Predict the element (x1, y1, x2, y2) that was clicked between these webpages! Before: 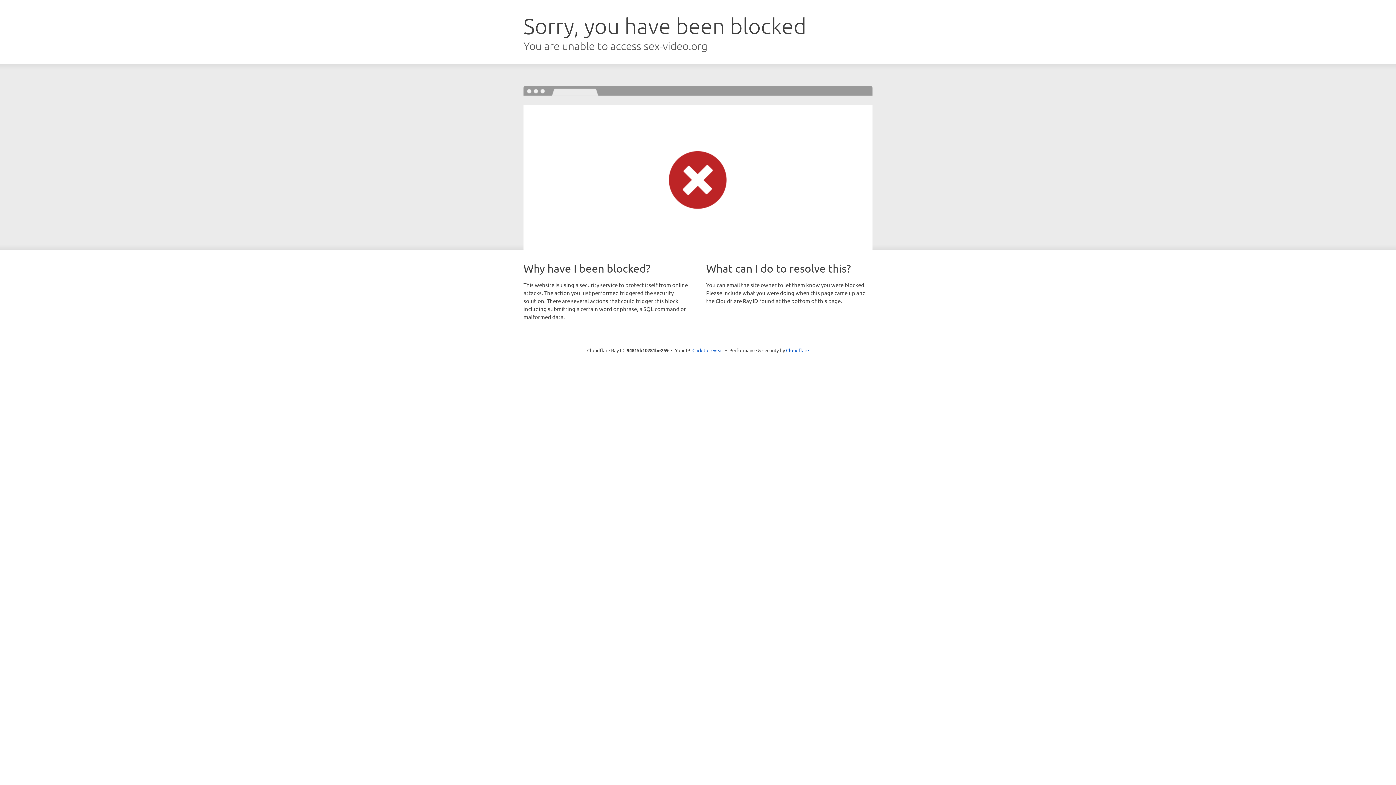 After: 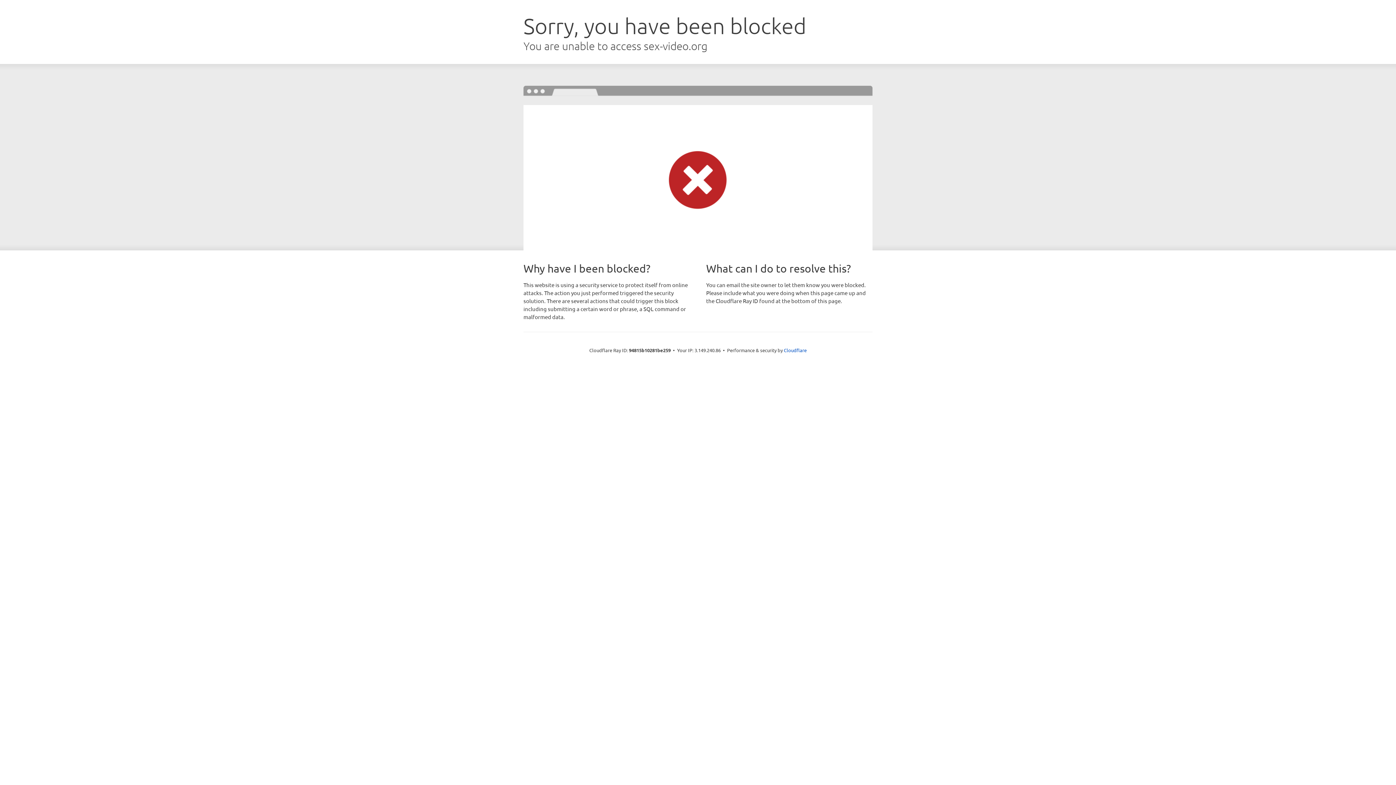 Action: label: Click to reveal bbox: (692, 346, 723, 353)